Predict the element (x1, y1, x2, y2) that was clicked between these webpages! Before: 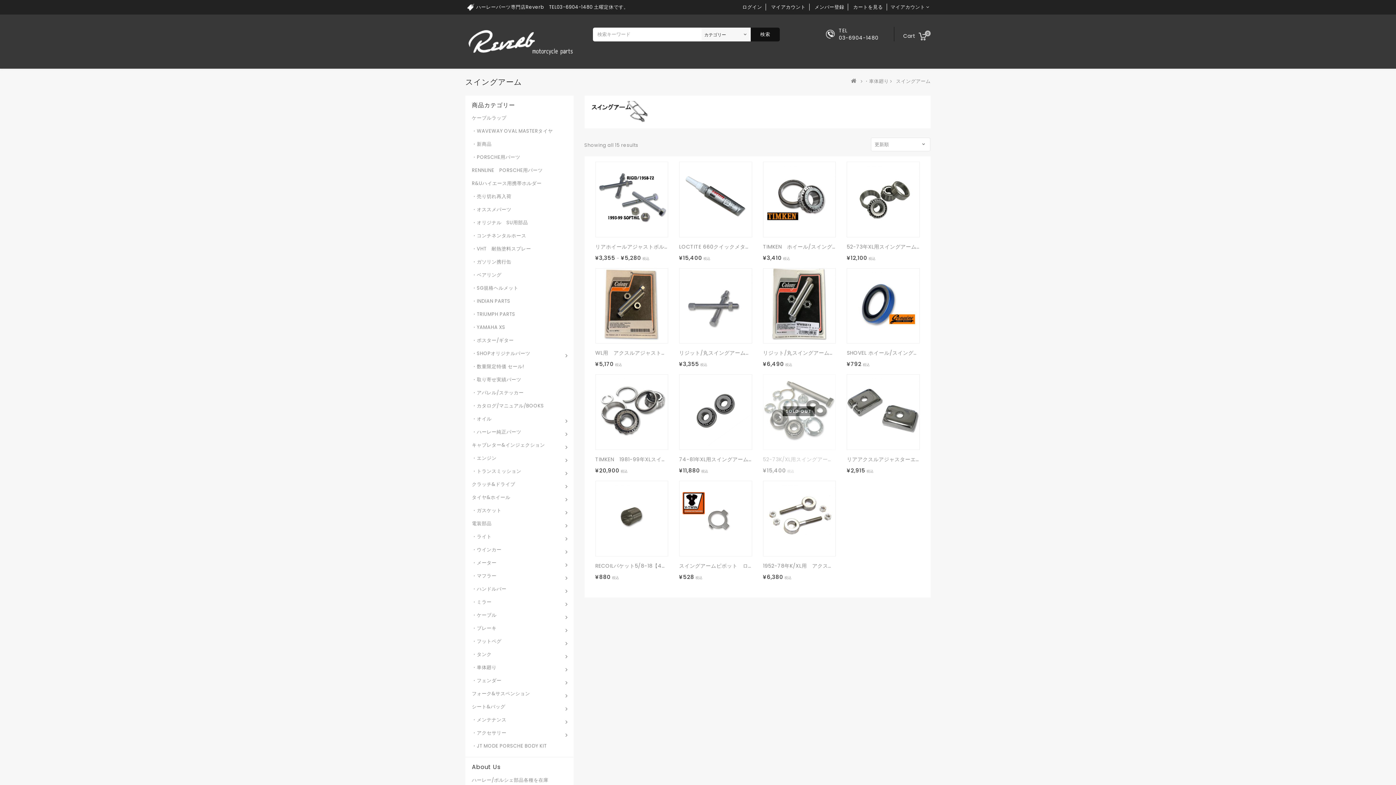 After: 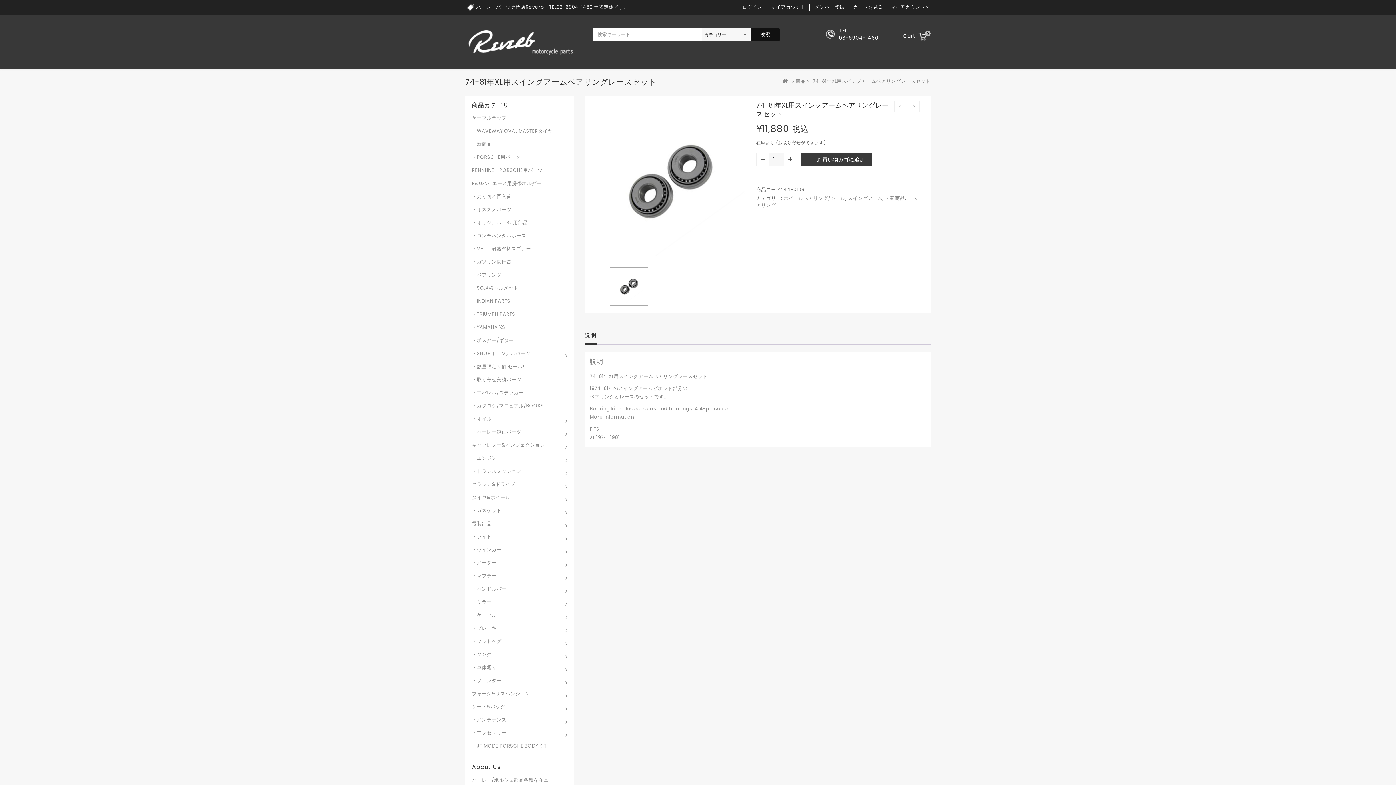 Action: label: 74-81年XL用スイングアームベアリングレースセット bbox: (679, 453, 752, 466)